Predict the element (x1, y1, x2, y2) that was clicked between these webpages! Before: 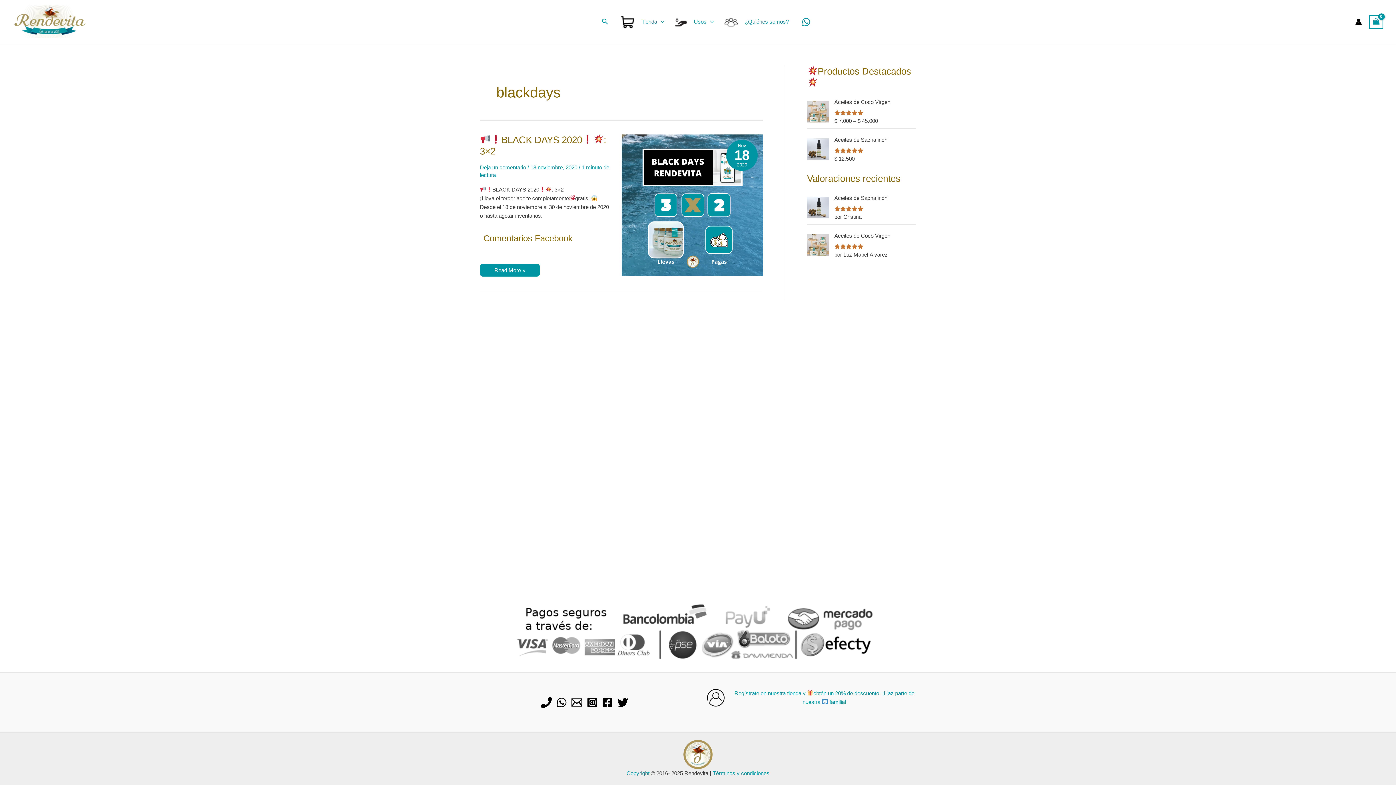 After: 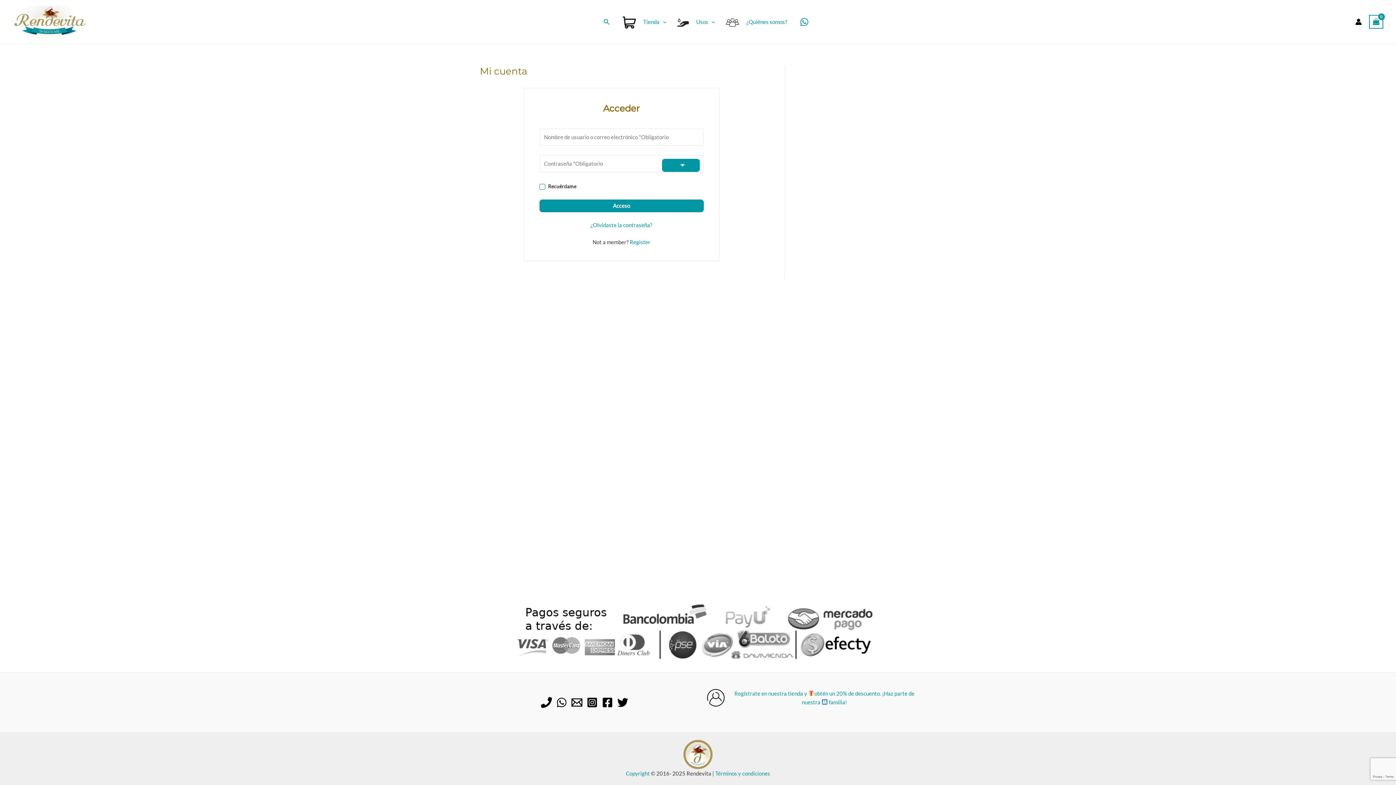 Action: label: Enlace del icono de la cuenta bbox: (1355, 18, 1362, 25)